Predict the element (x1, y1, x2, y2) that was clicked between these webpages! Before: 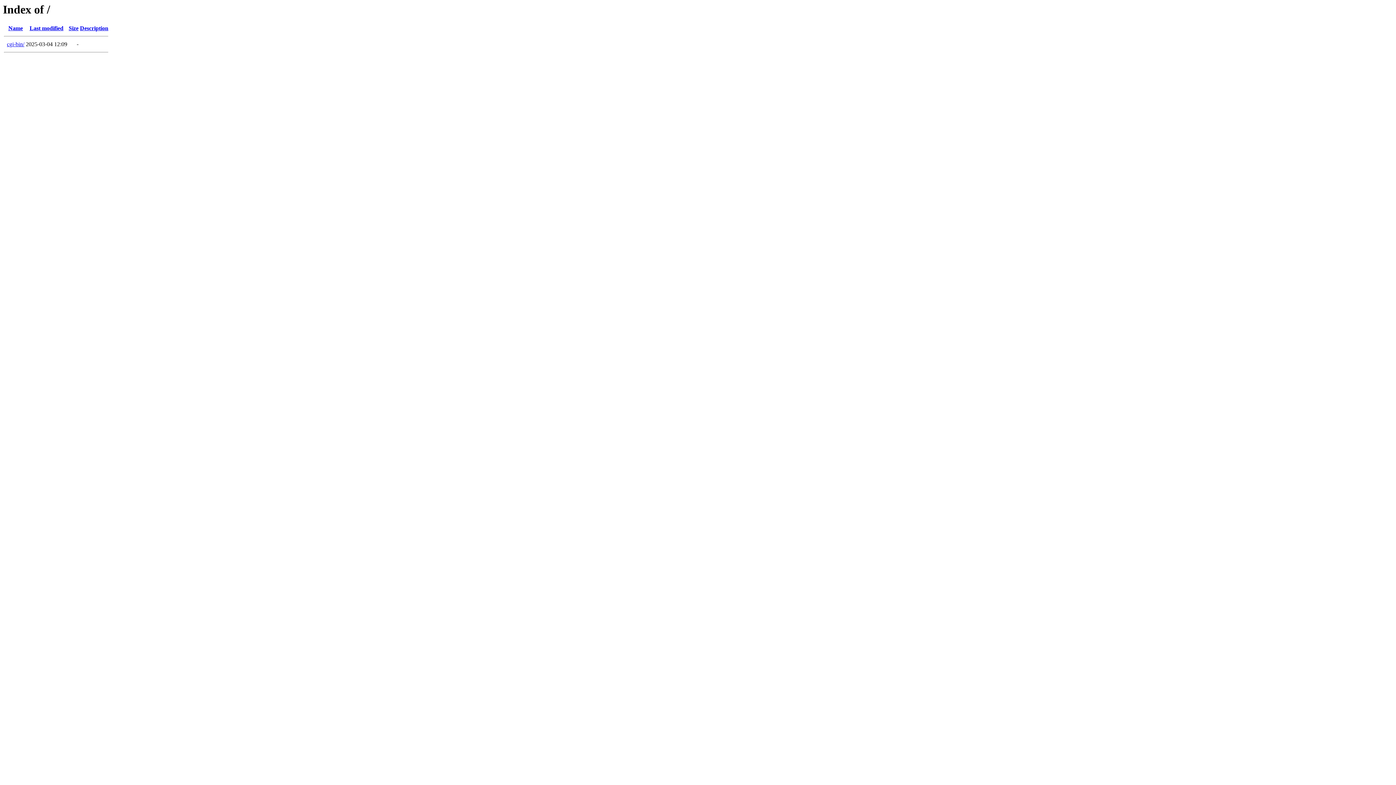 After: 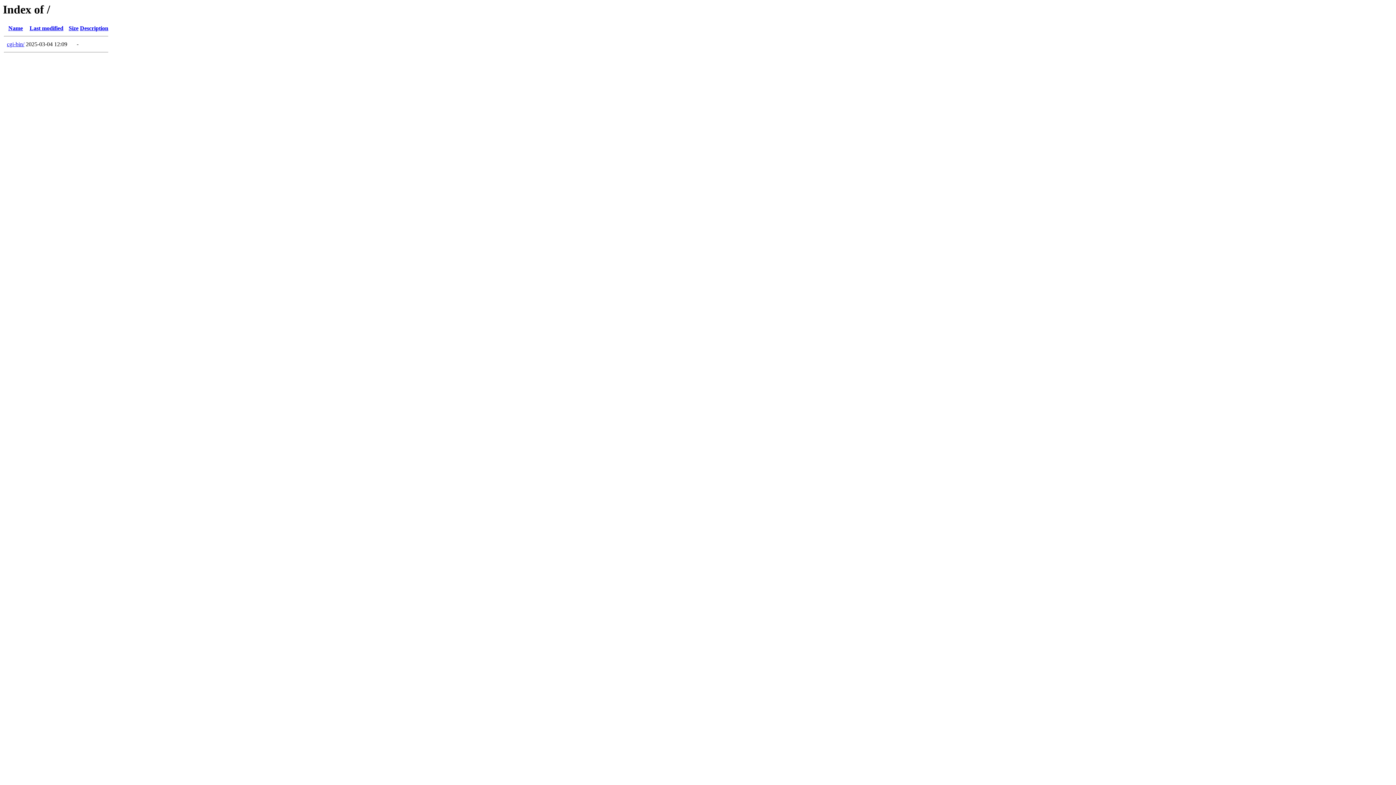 Action: label: Description bbox: (80, 25, 108, 31)